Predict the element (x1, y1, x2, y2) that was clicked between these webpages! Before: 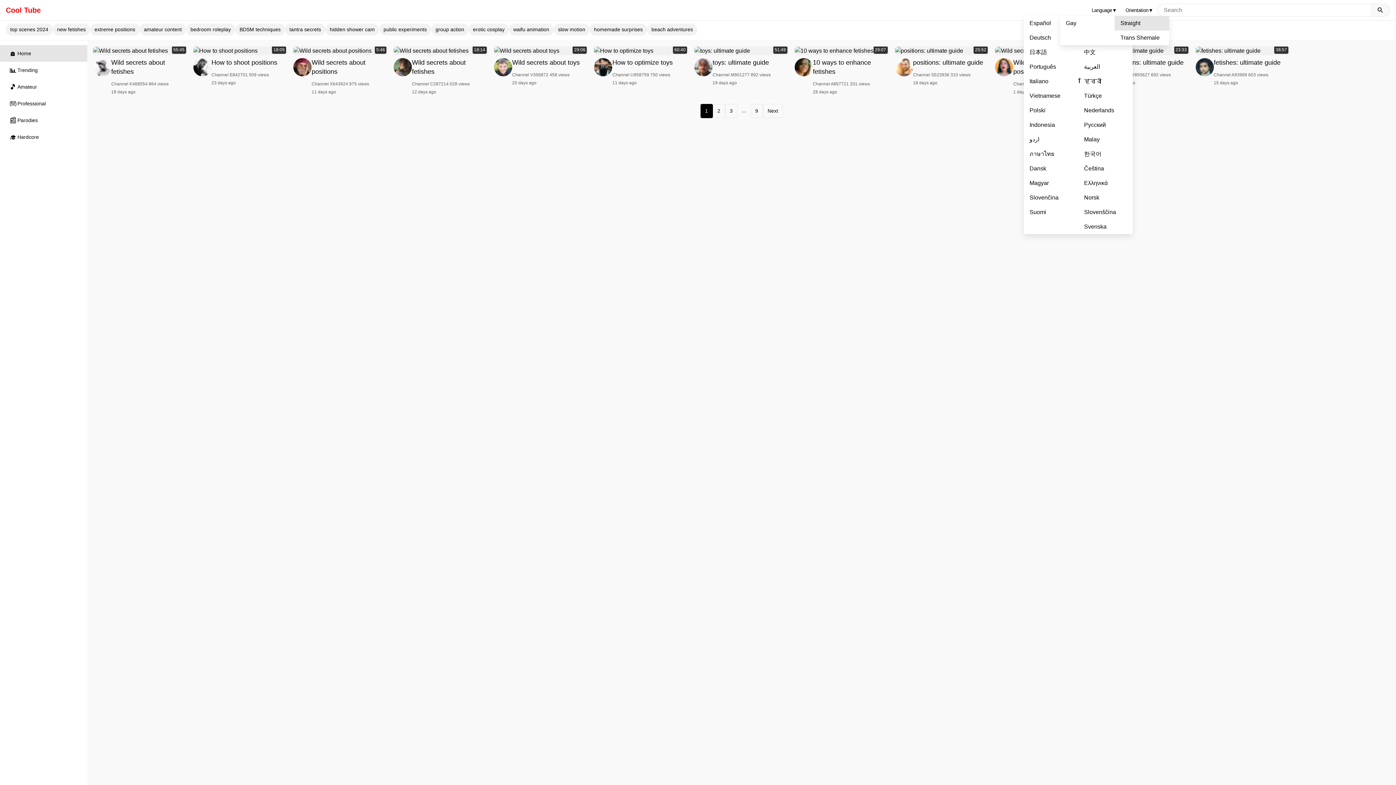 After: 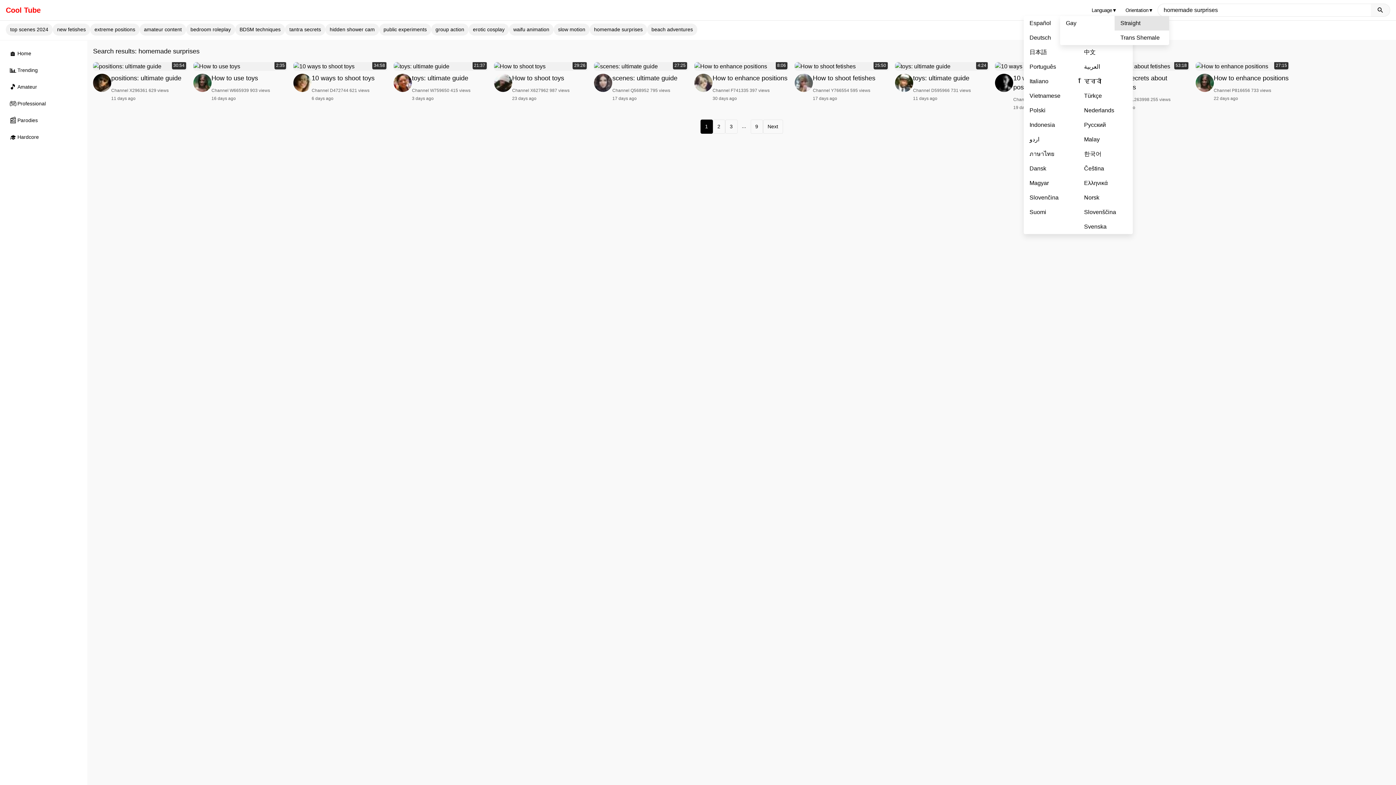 Action: bbox: (589, 23, 647, 35) label: Search for homemade surprises